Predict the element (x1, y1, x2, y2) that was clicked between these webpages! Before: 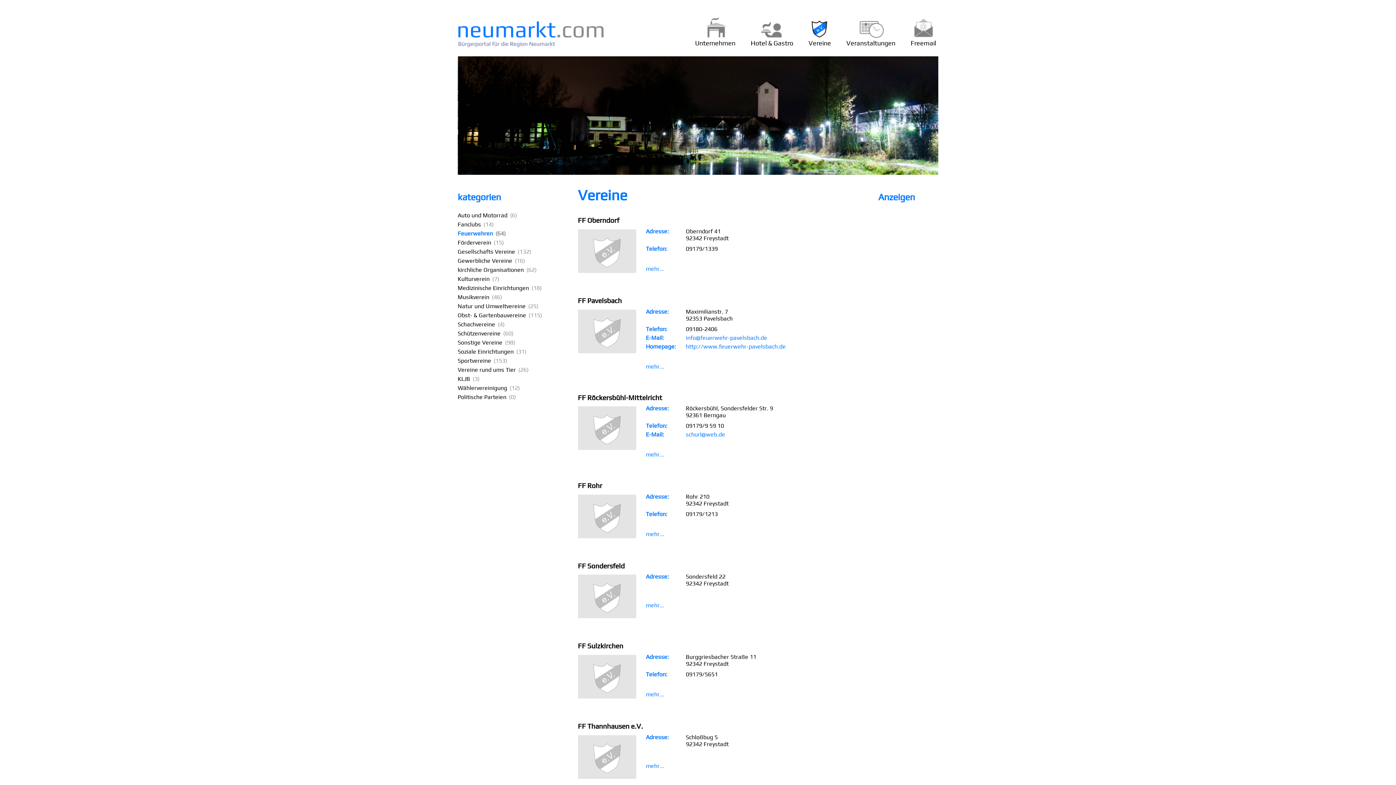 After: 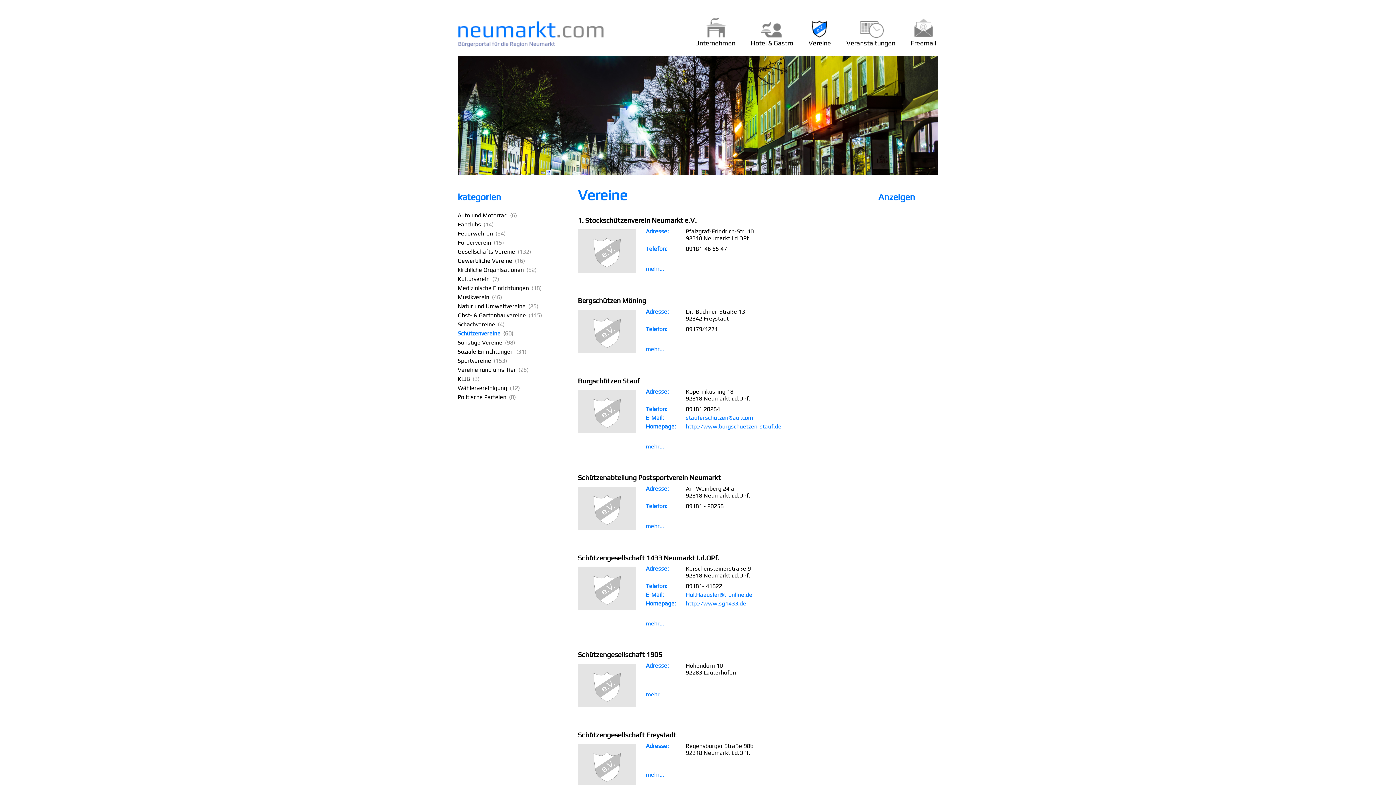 Action: bbox: (457, 330, 513, 337) label: Schützenvereine (60)